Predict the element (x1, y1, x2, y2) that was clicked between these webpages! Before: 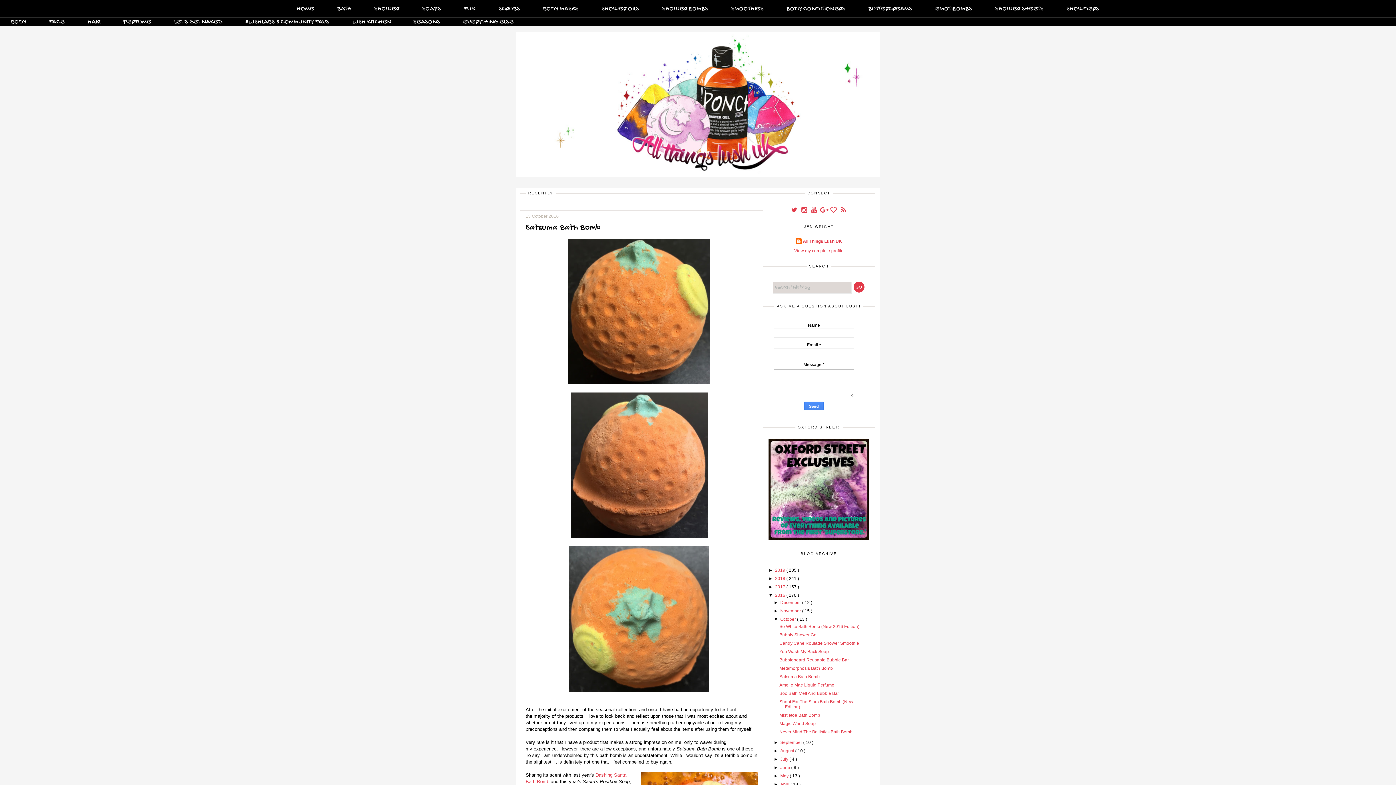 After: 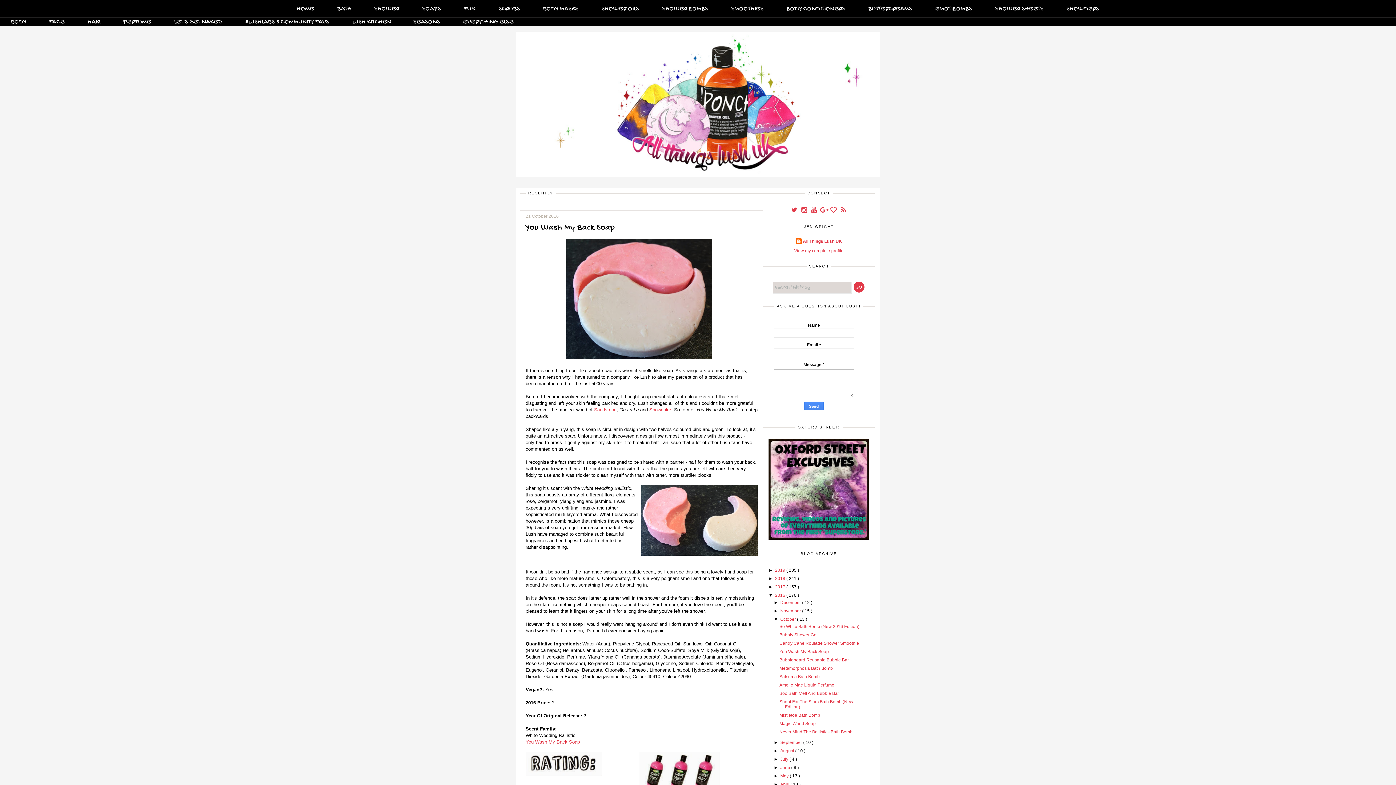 Action: bbox: (779, 649, 829, 654) label: You Wash My Back Soap